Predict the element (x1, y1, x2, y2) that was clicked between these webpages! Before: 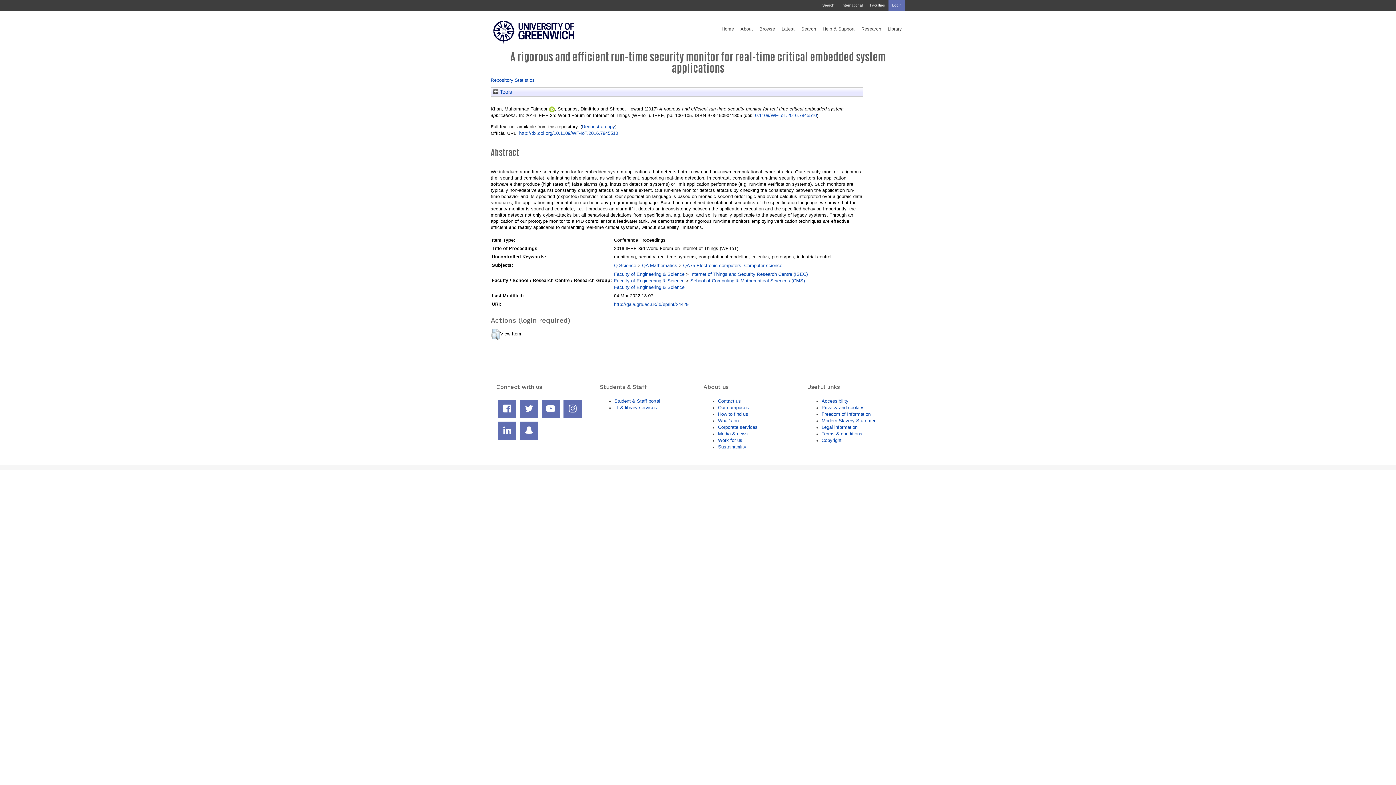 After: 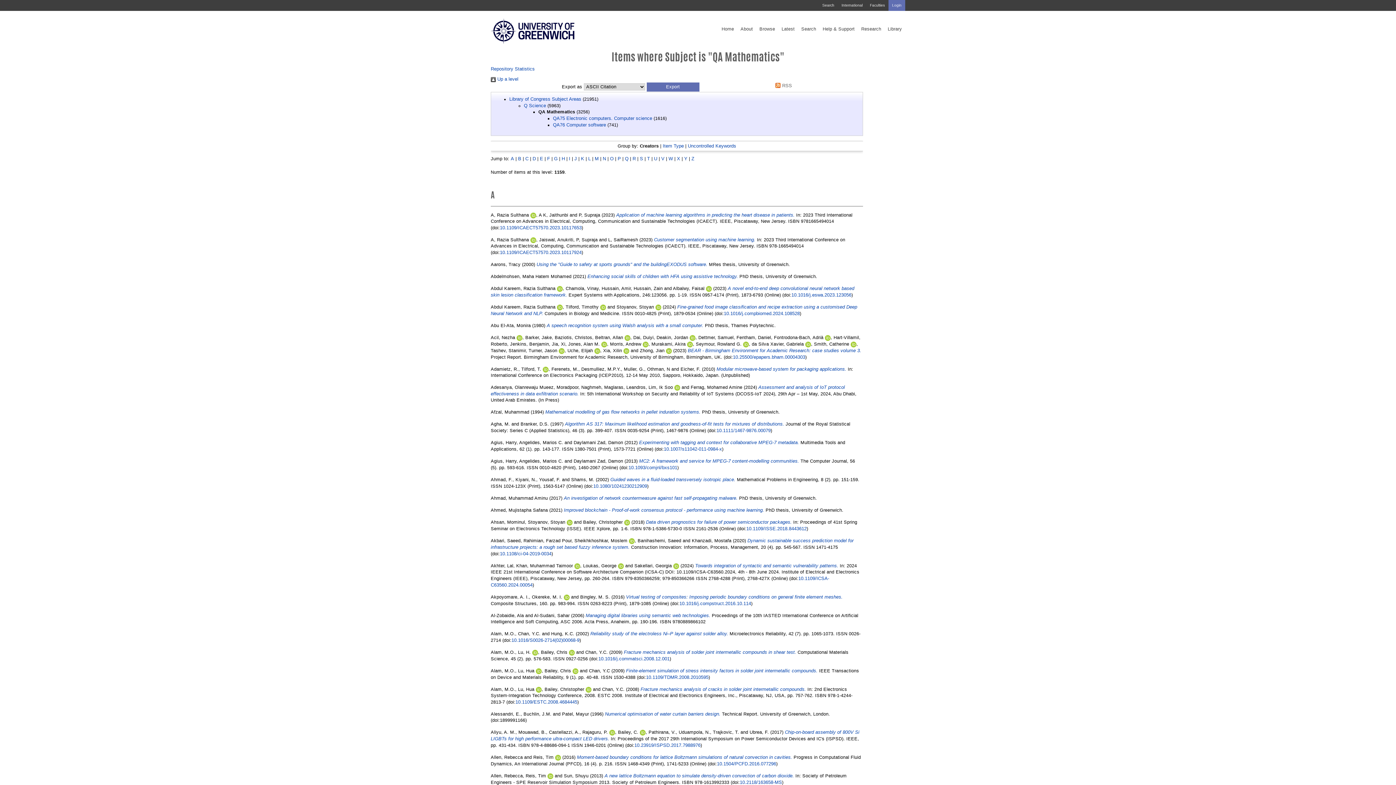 Action: bbox: (642, 262, 677, 268) label: QA Mathematics